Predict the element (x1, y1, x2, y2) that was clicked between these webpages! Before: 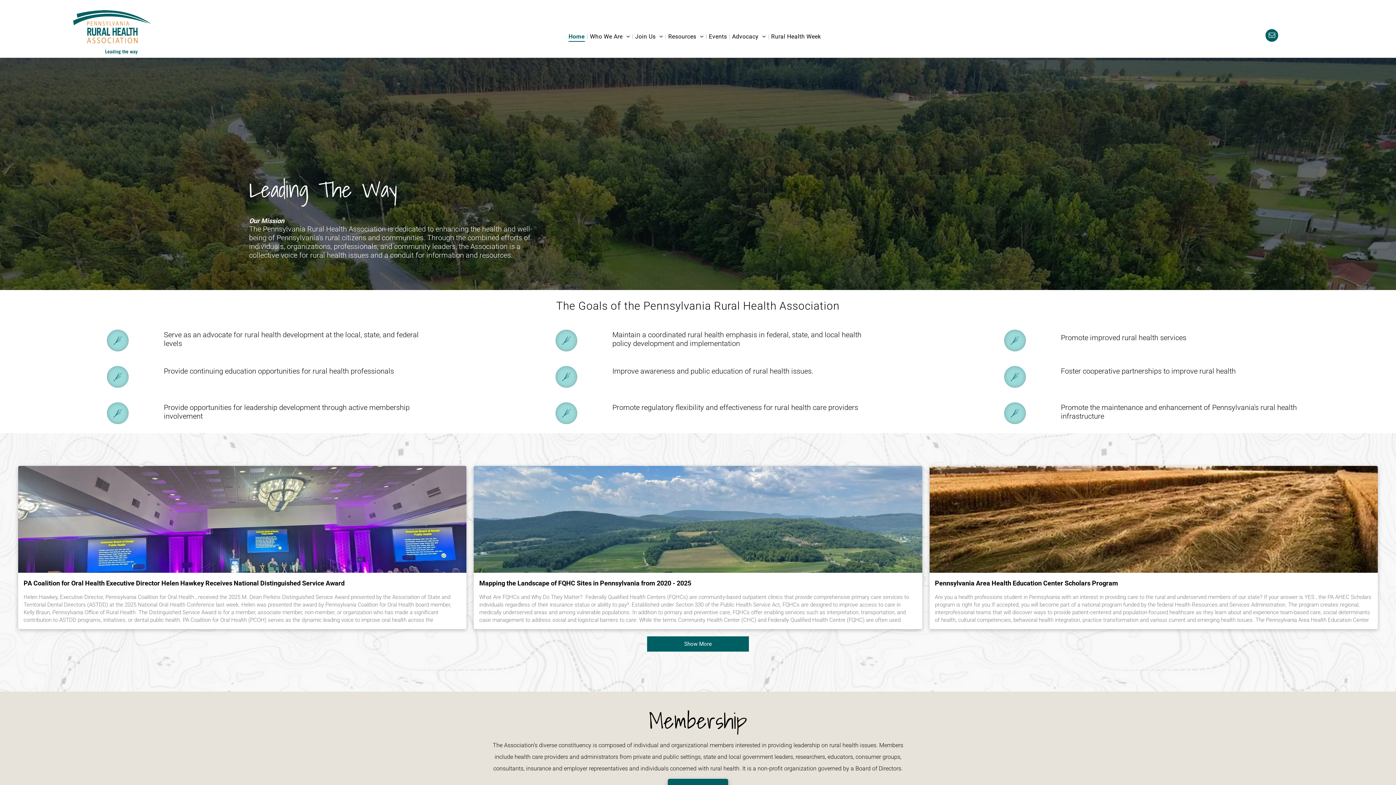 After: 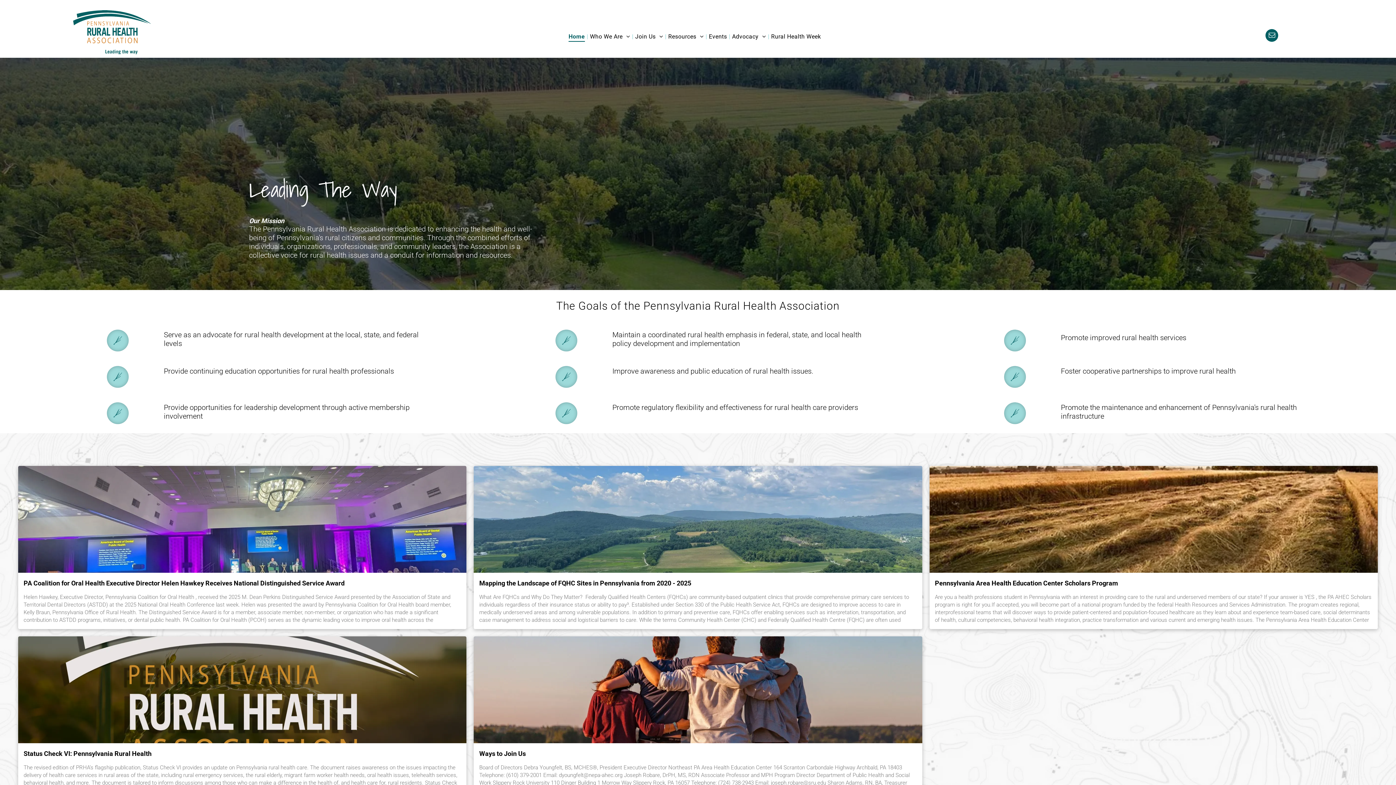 Action: label: Show More  bbox: (647, 636, 749, 651)